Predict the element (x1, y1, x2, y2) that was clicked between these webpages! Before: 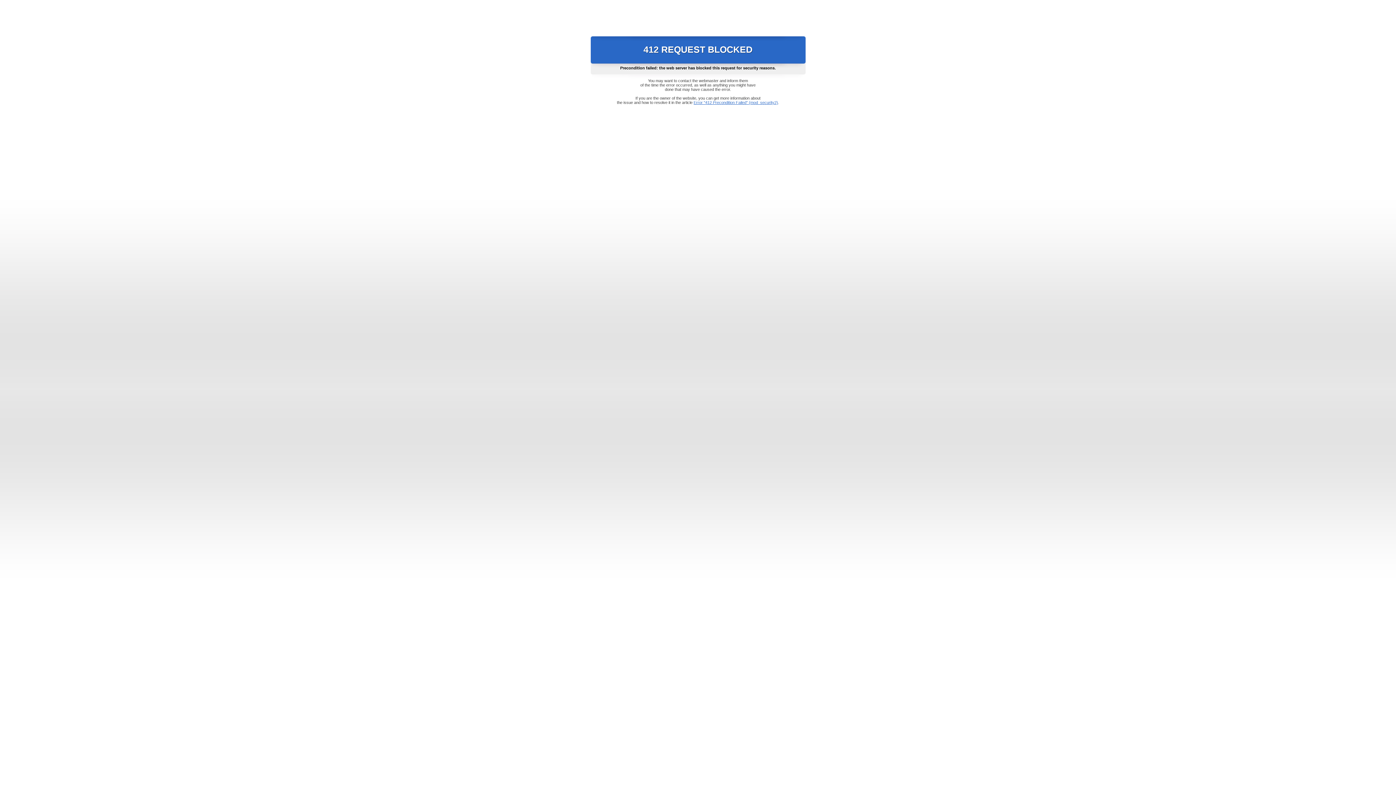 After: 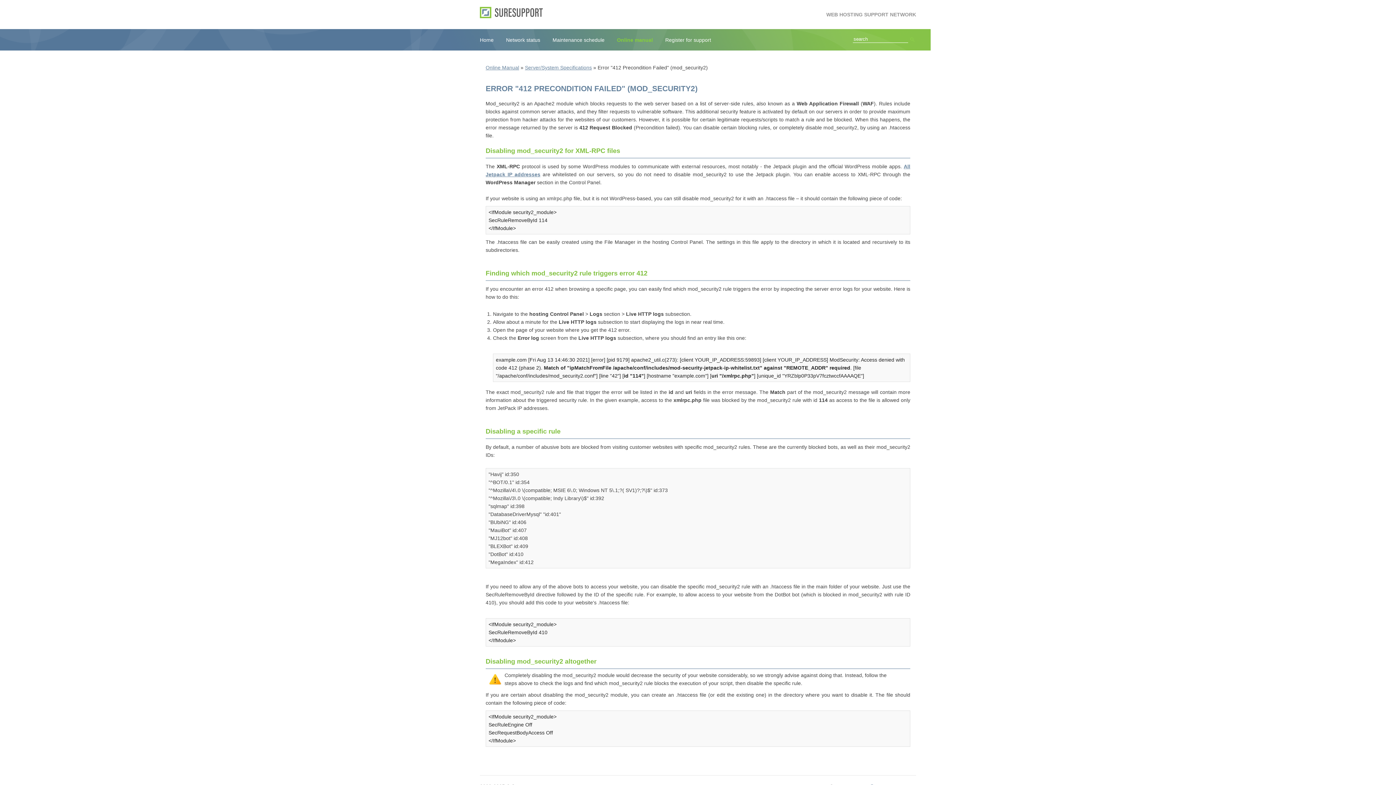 Action: bbox: (693, 100, 778, 104) label: Error "412 Precondition Failed" (mod_security2)